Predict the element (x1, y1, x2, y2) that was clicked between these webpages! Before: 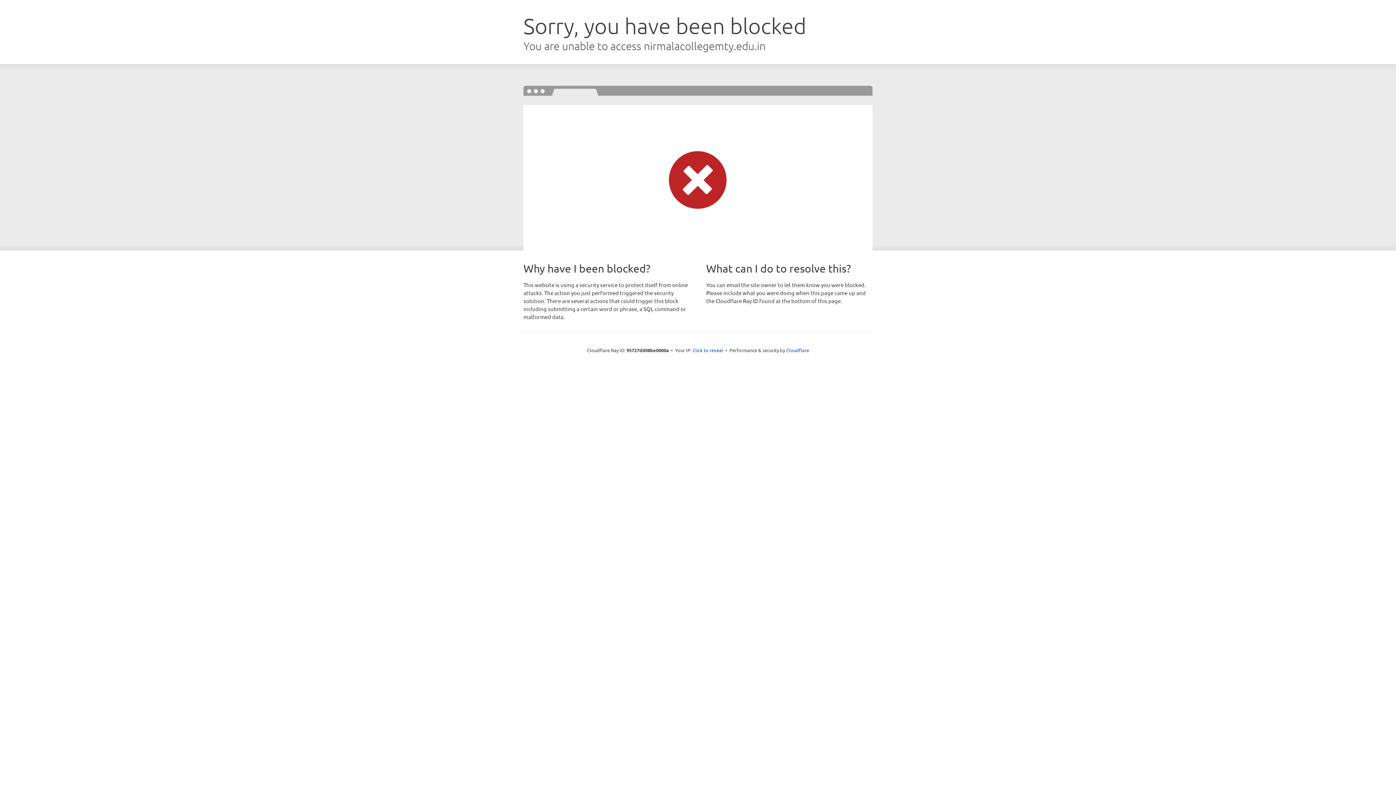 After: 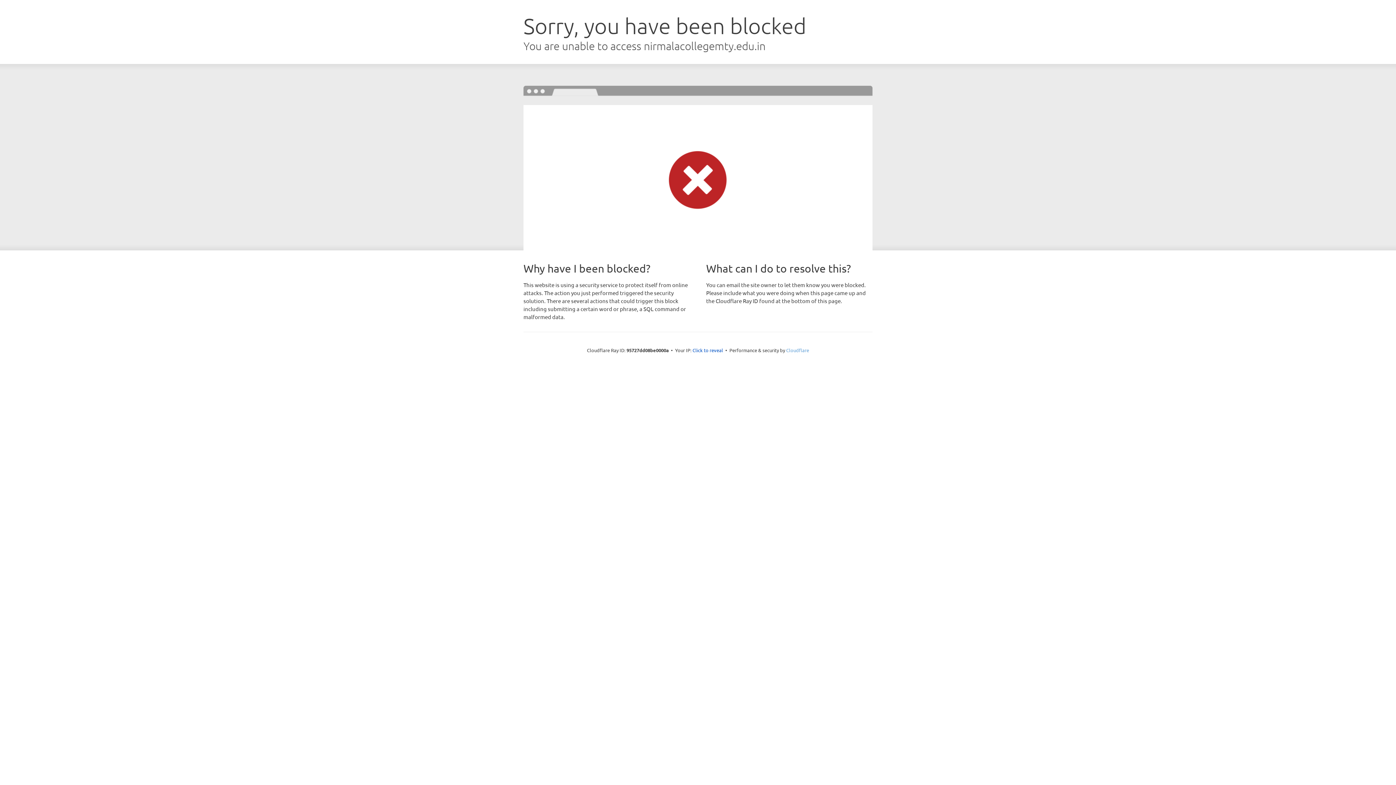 Action: label: Cloudflare bbox: (786, 347, 809, 353)